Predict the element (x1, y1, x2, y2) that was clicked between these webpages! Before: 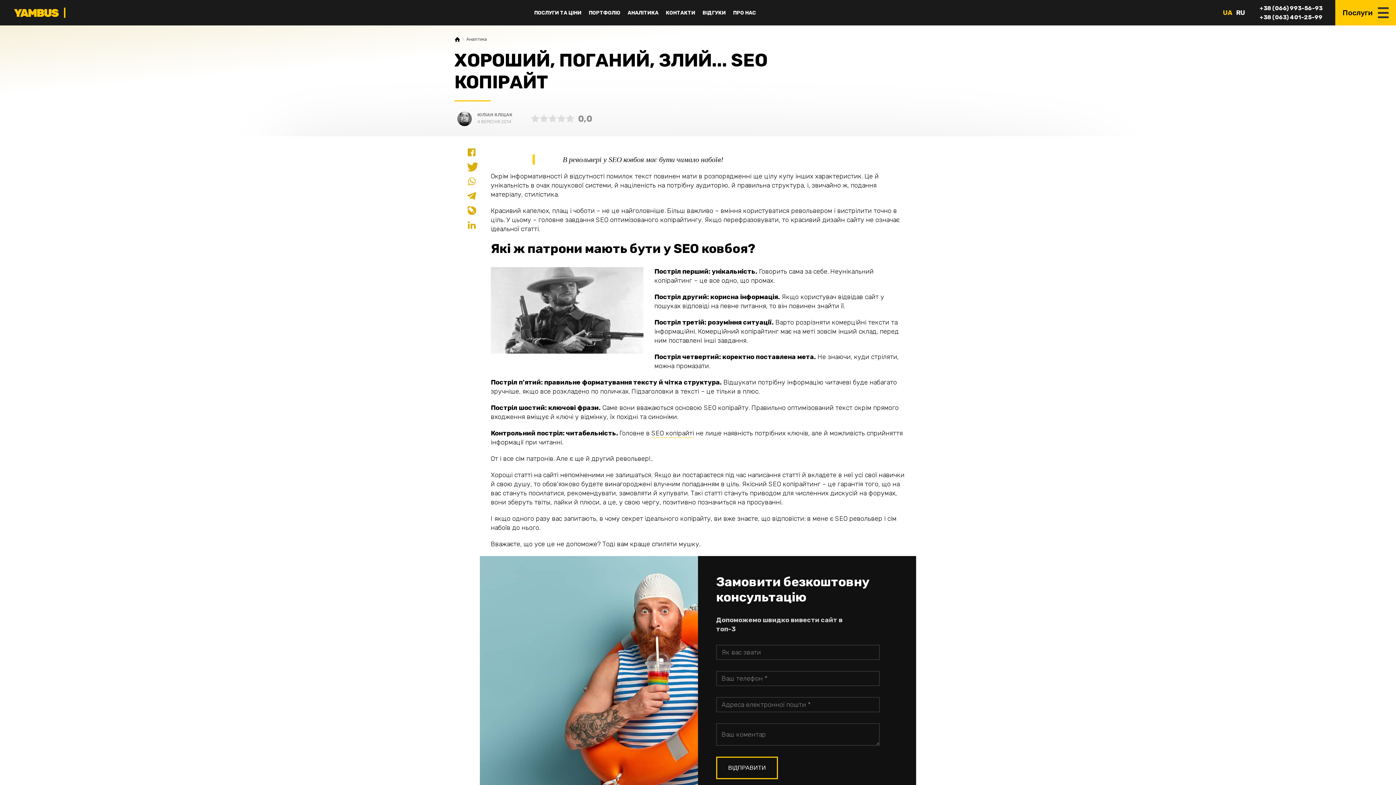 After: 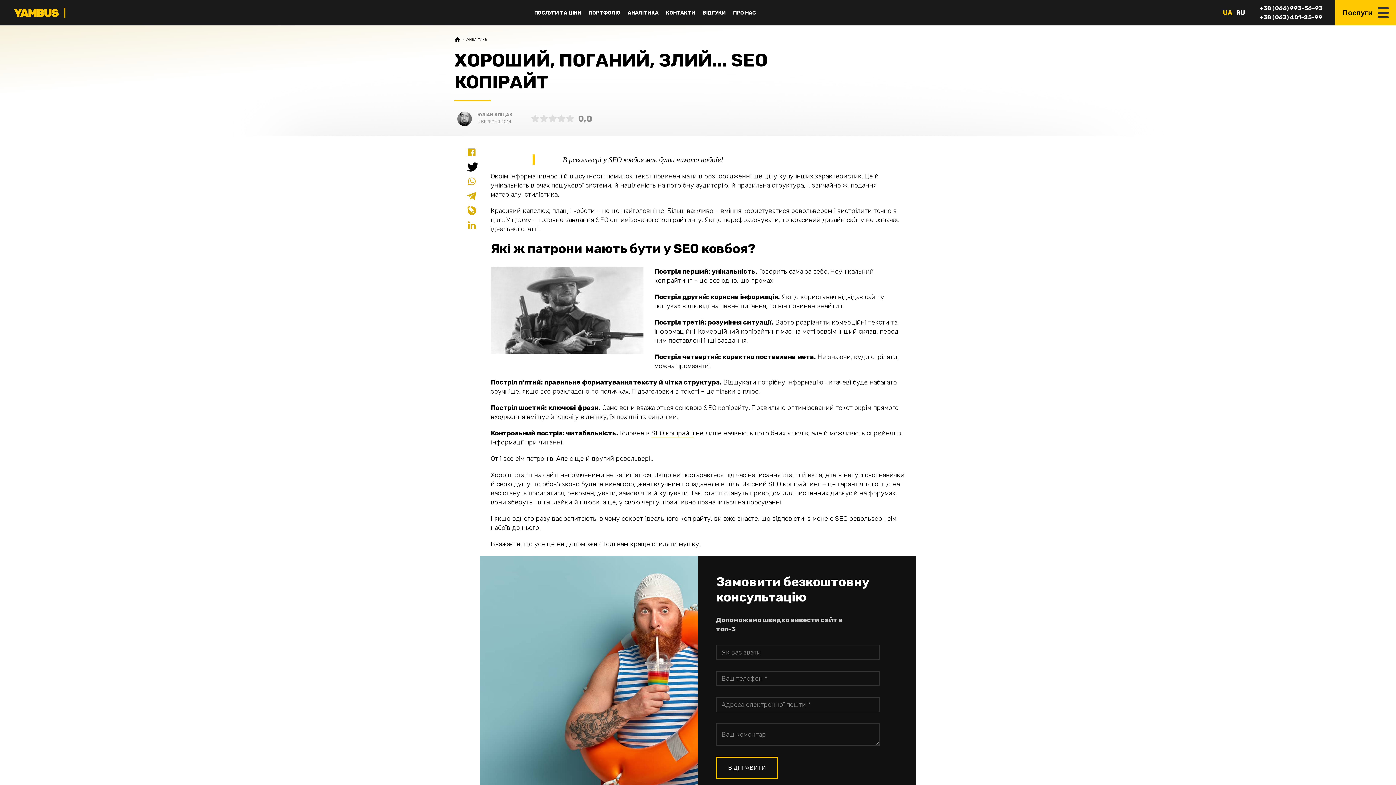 Action: bbox: (465, 161, 476, 172)